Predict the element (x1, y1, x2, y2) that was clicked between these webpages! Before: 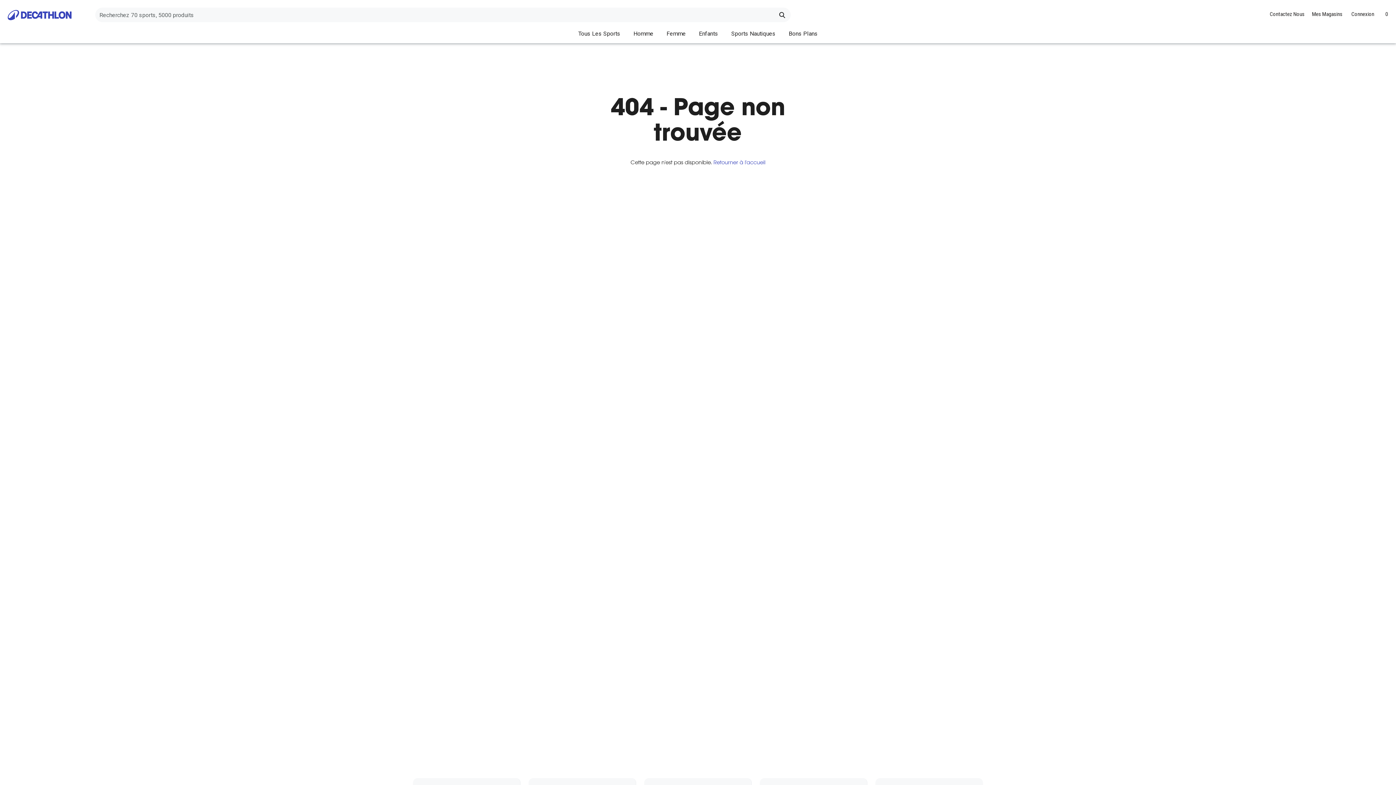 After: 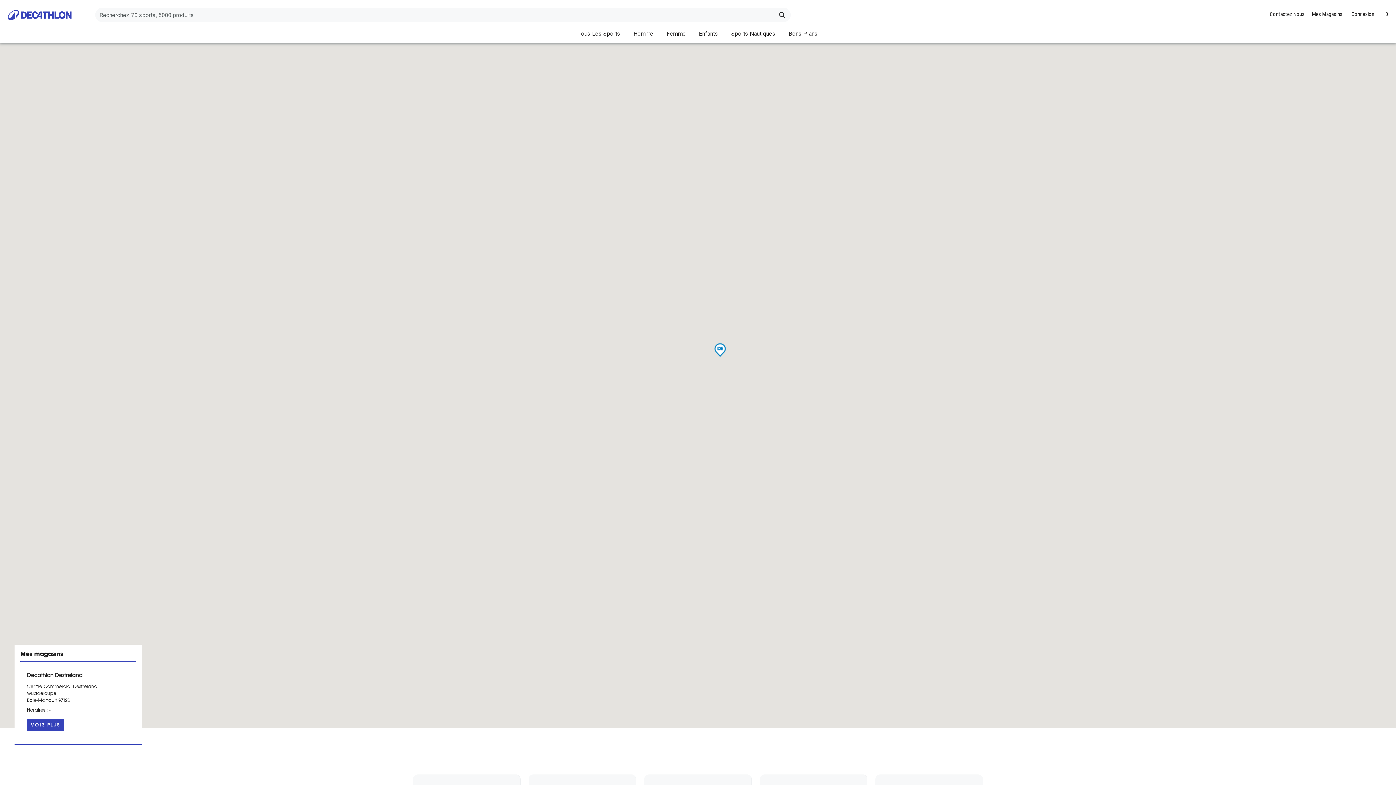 Action: bbox: (1308, 4, 1346, 24) label: Mes Magasins